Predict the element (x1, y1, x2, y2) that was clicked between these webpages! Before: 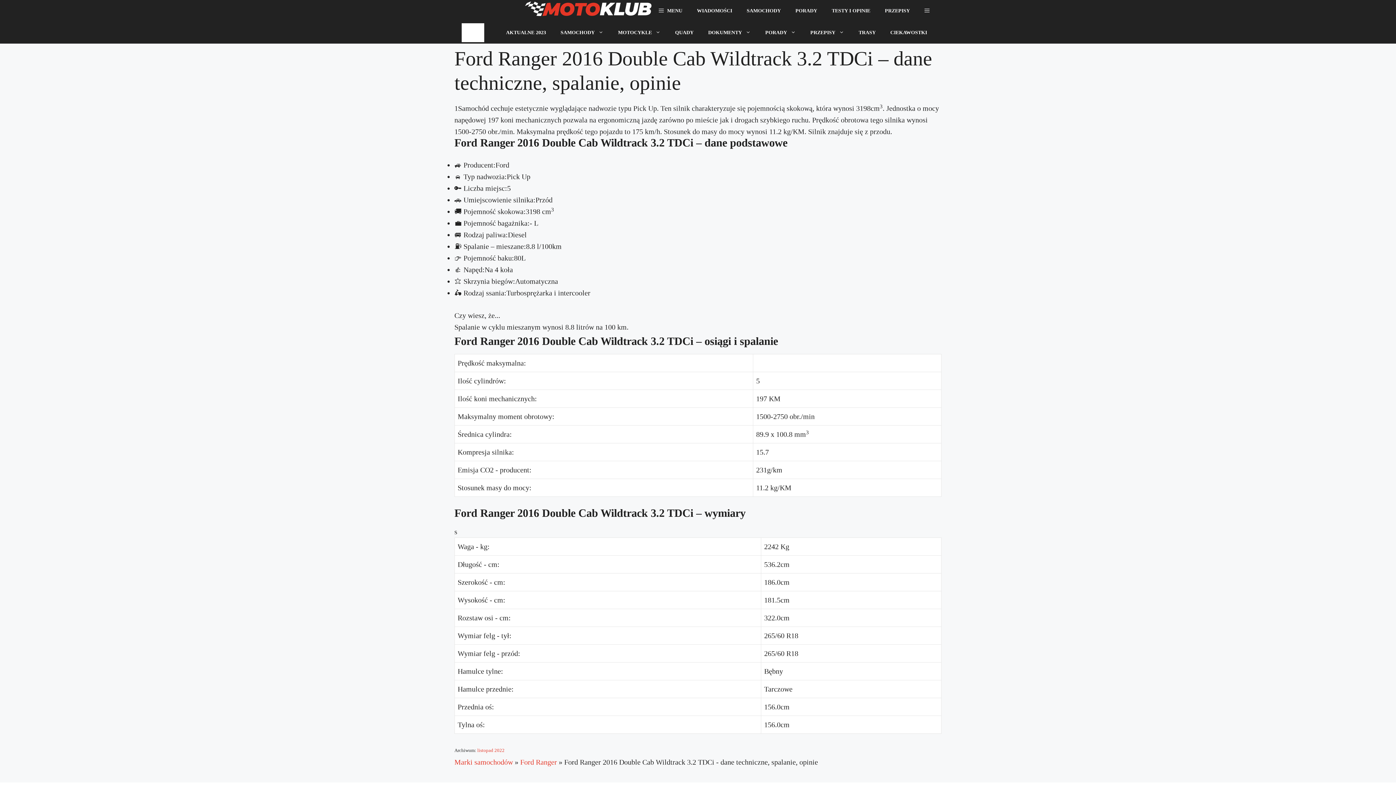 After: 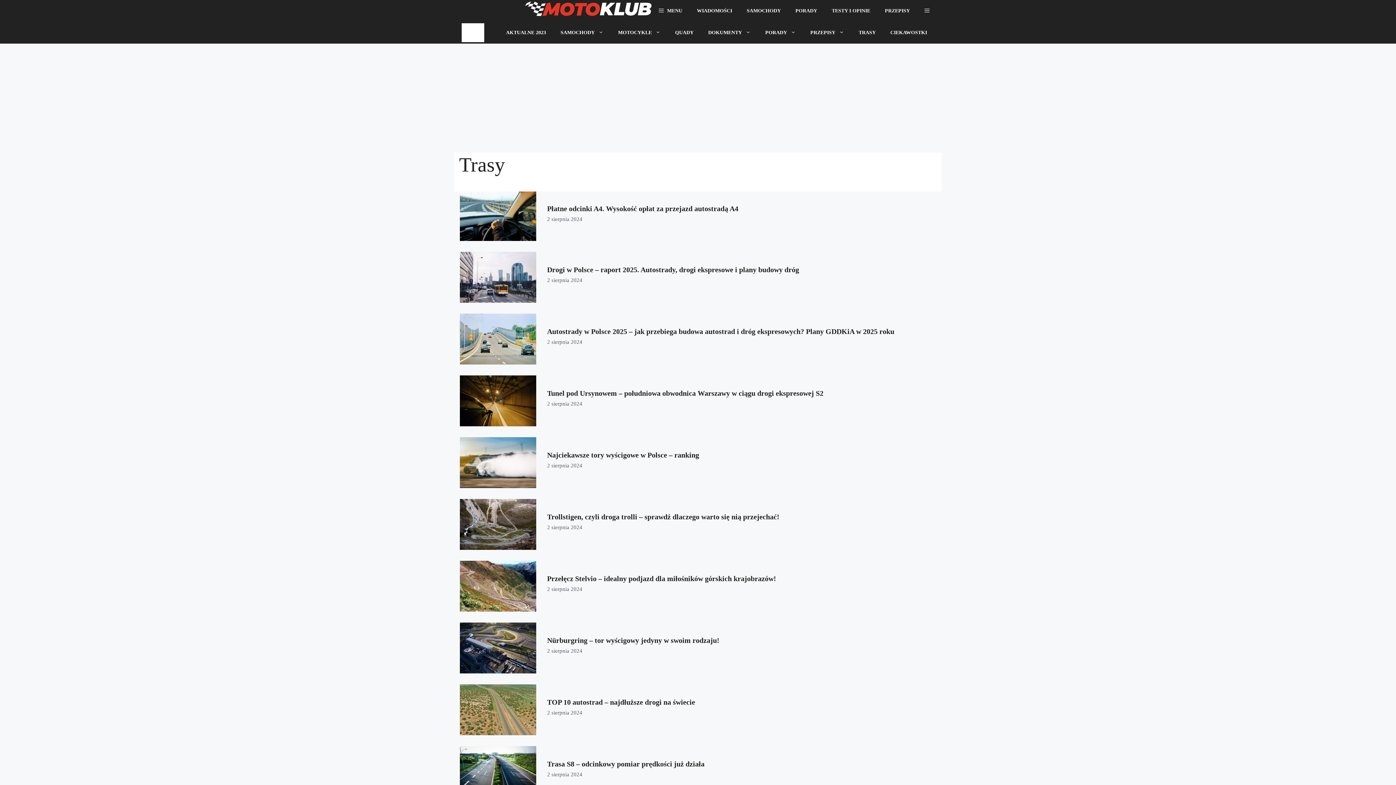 Action: label: TRASY bbox: (851, 21, 883, 43)